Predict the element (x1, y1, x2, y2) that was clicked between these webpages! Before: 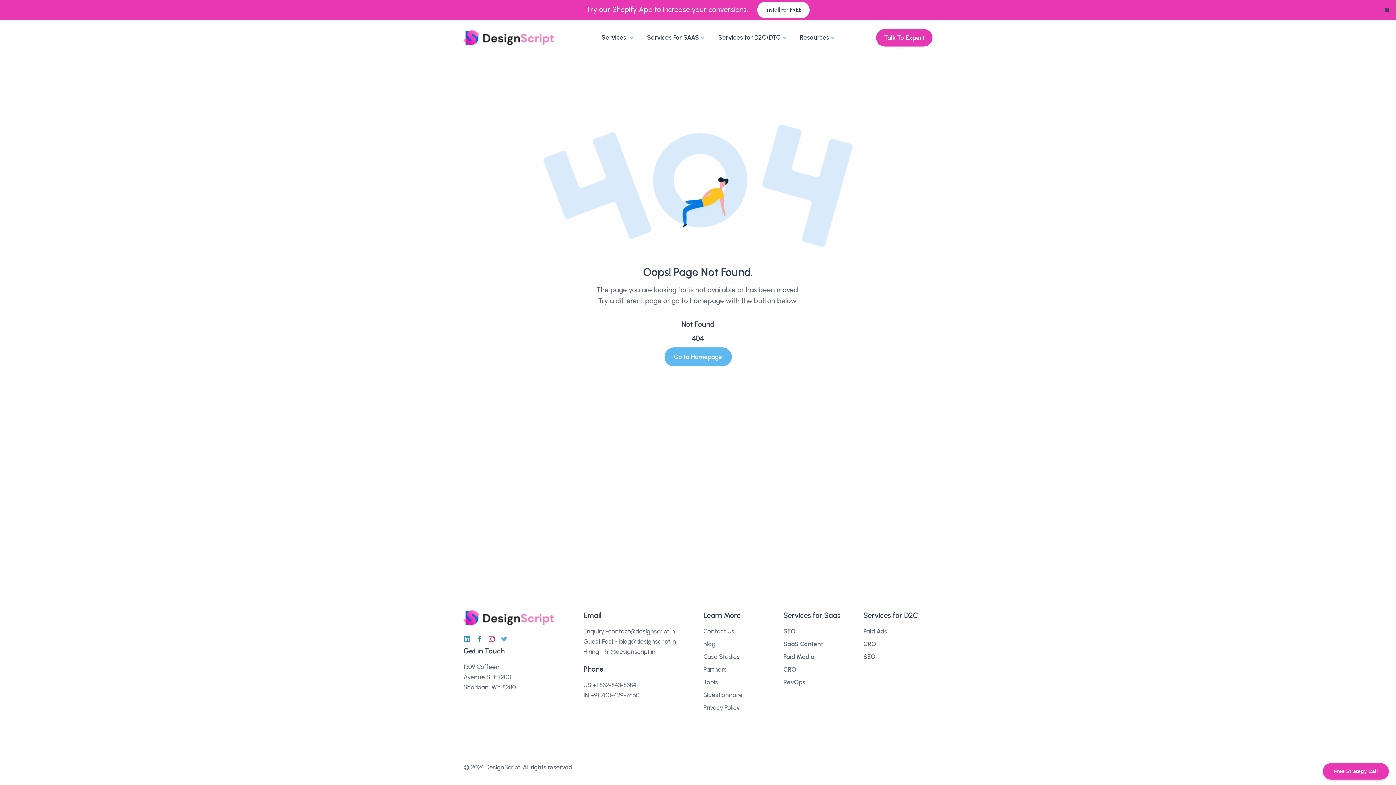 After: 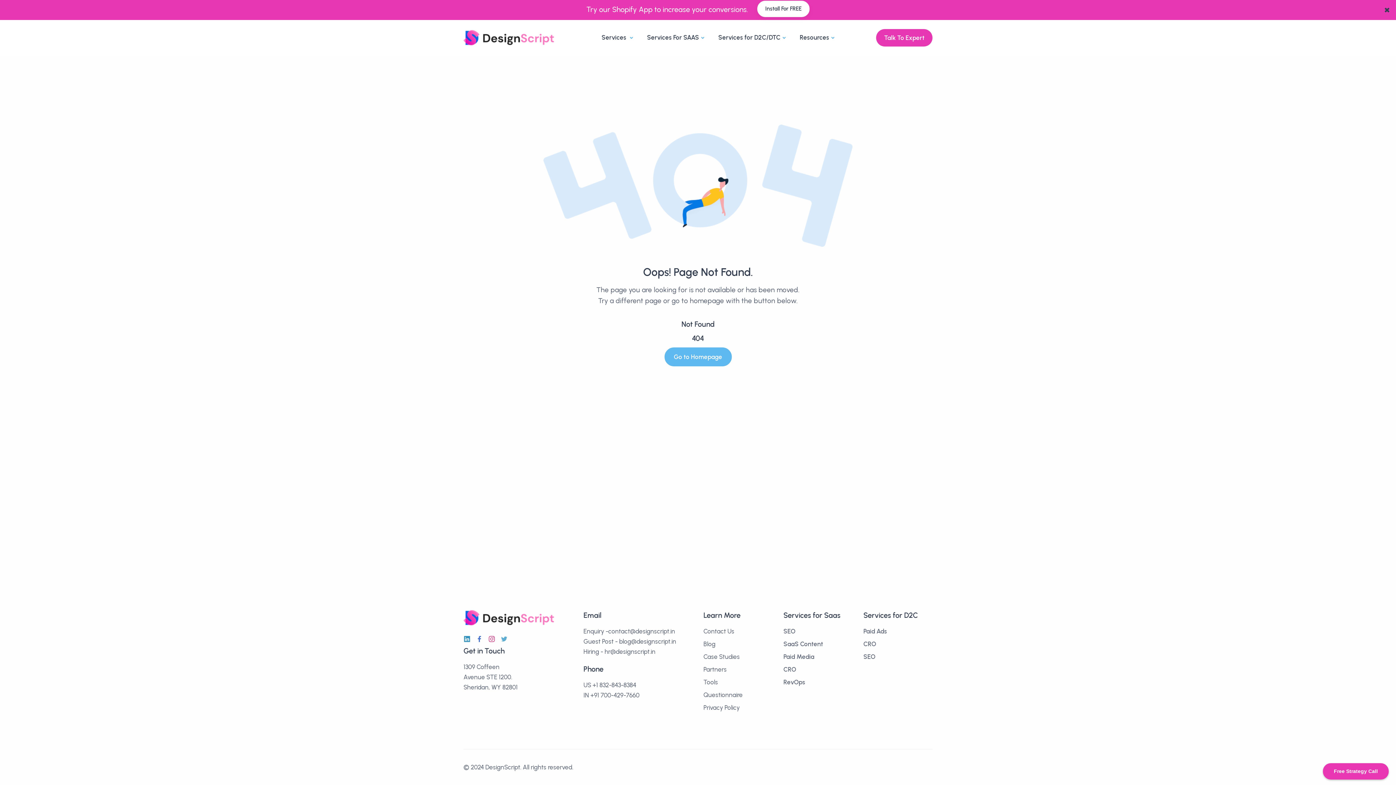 Action: bbox: (757, 1, 809, 18) label: Install For FREE